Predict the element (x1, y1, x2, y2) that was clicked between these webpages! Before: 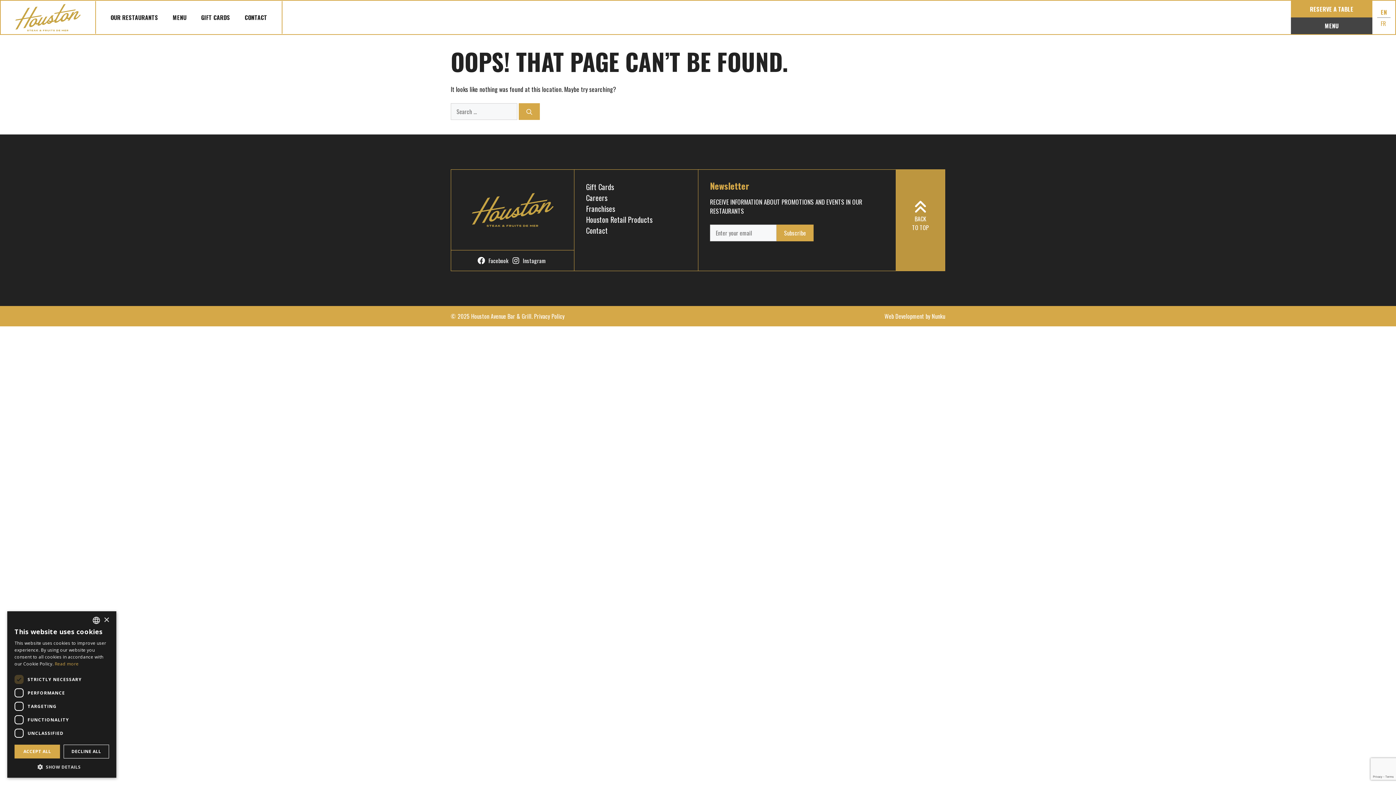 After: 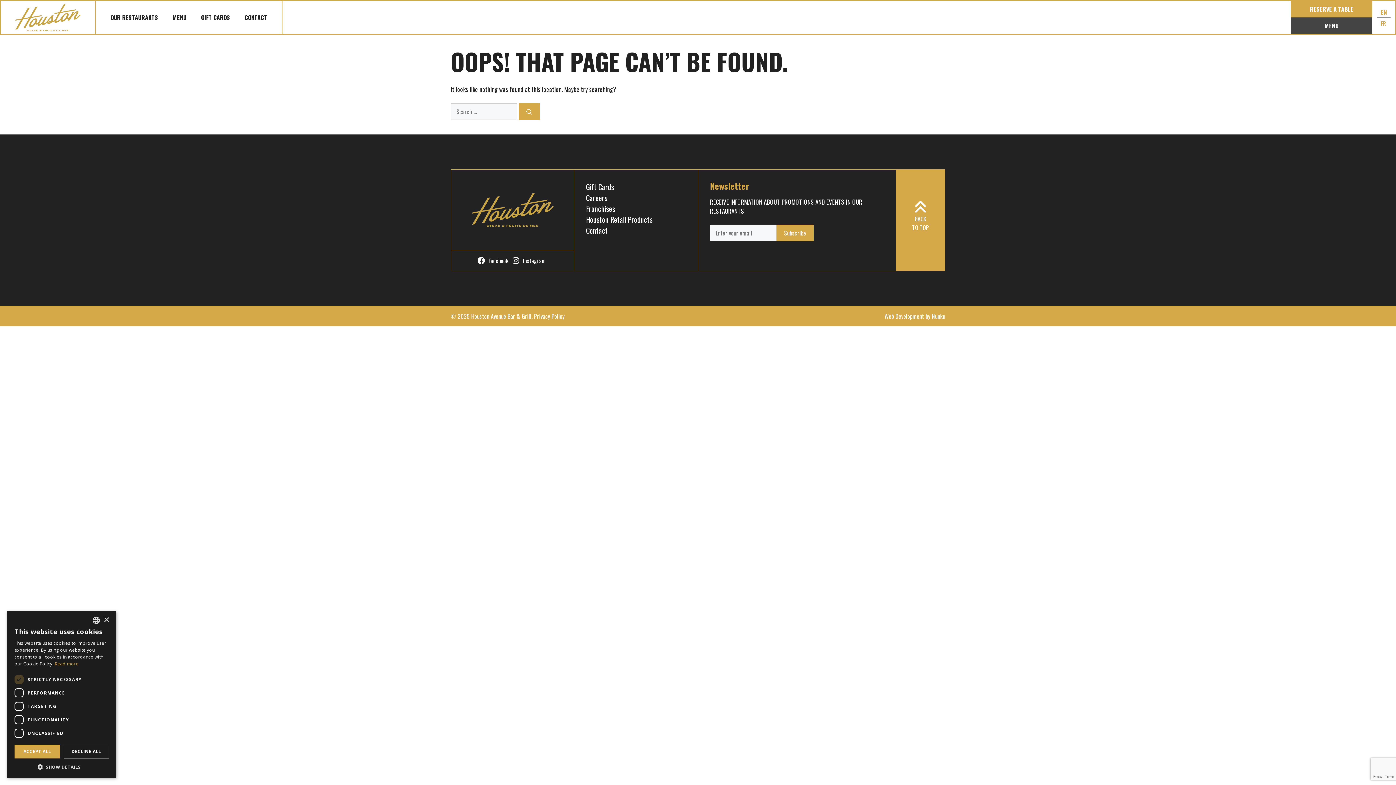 Action: bbox: (905, 194, 936, 237) label: BACK
TO TOP